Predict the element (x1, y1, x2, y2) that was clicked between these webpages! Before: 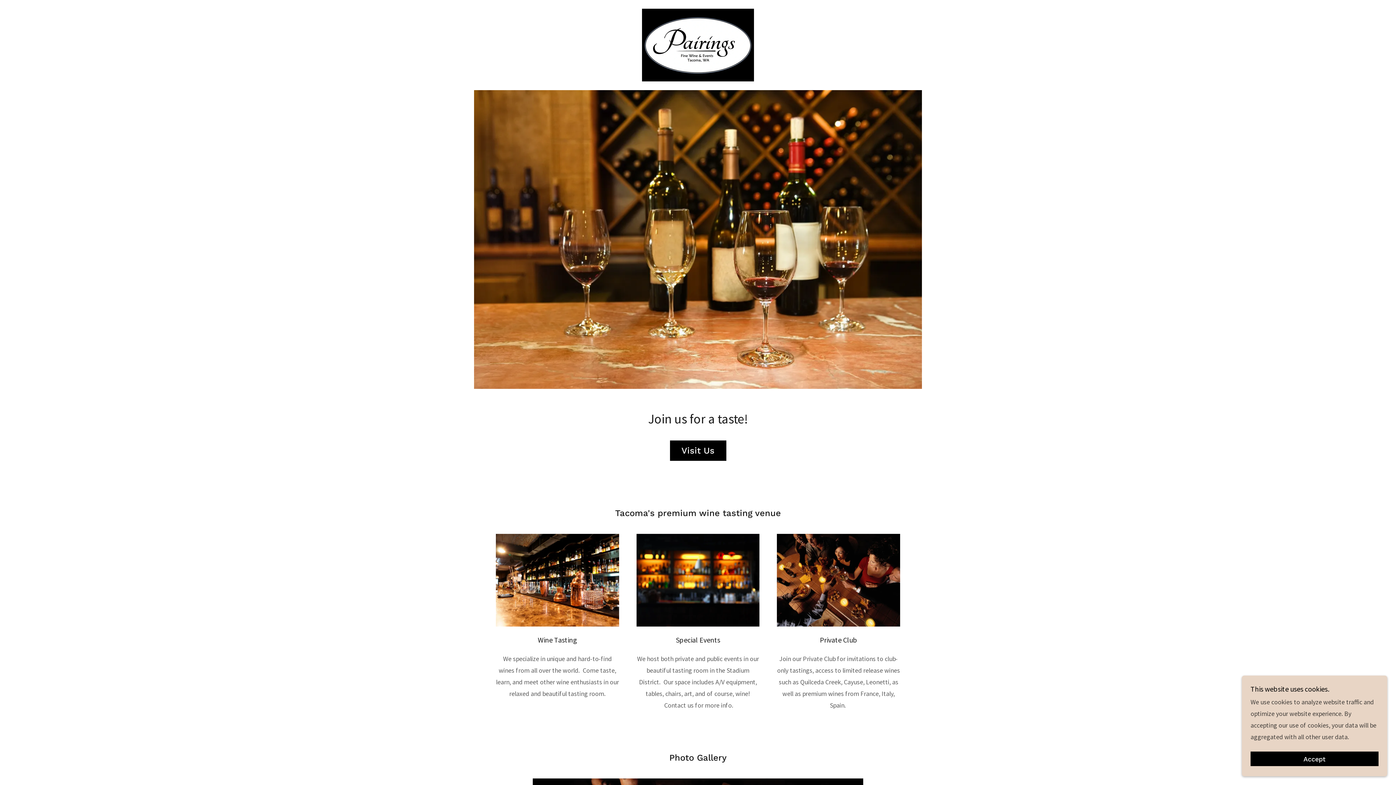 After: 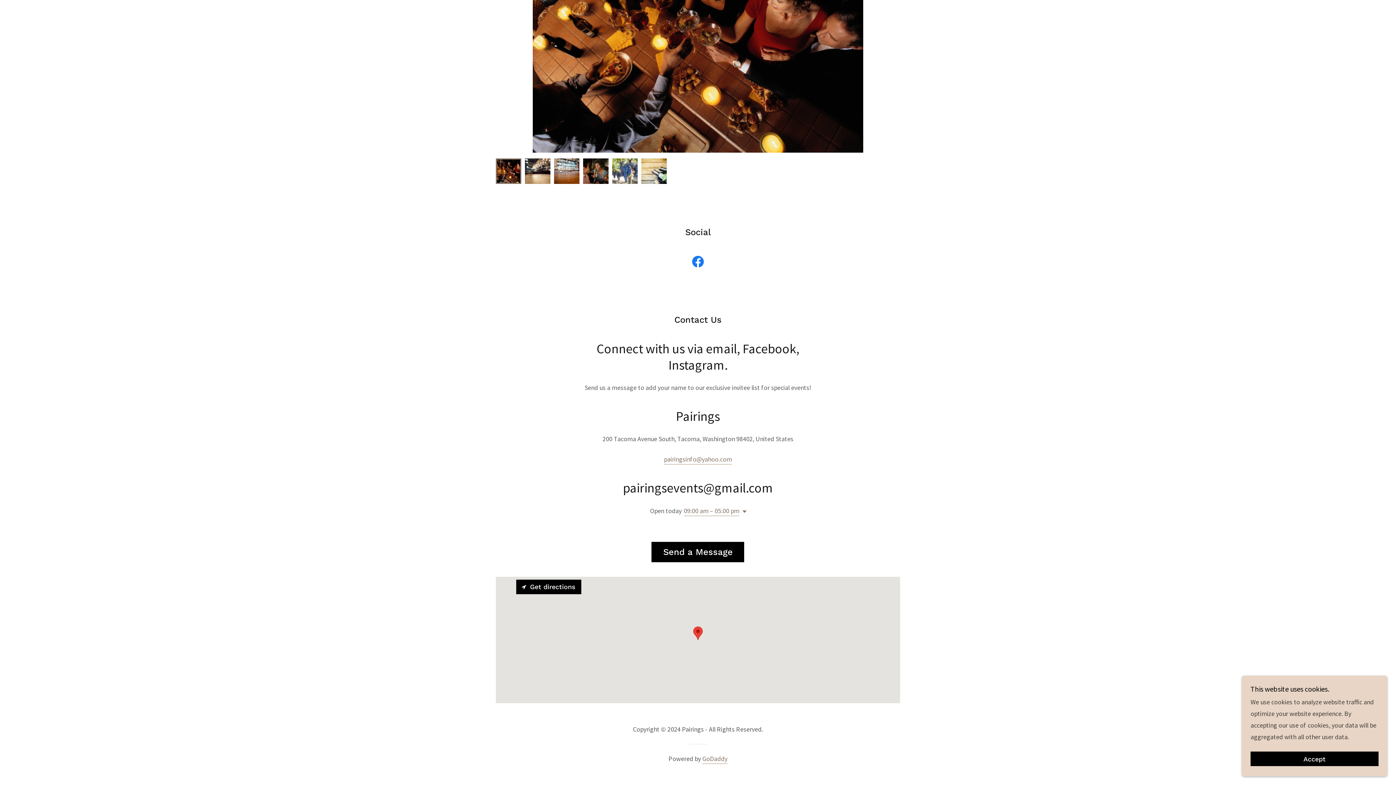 Action: bbox: (670, 440, 726, 461) label: Visit Us